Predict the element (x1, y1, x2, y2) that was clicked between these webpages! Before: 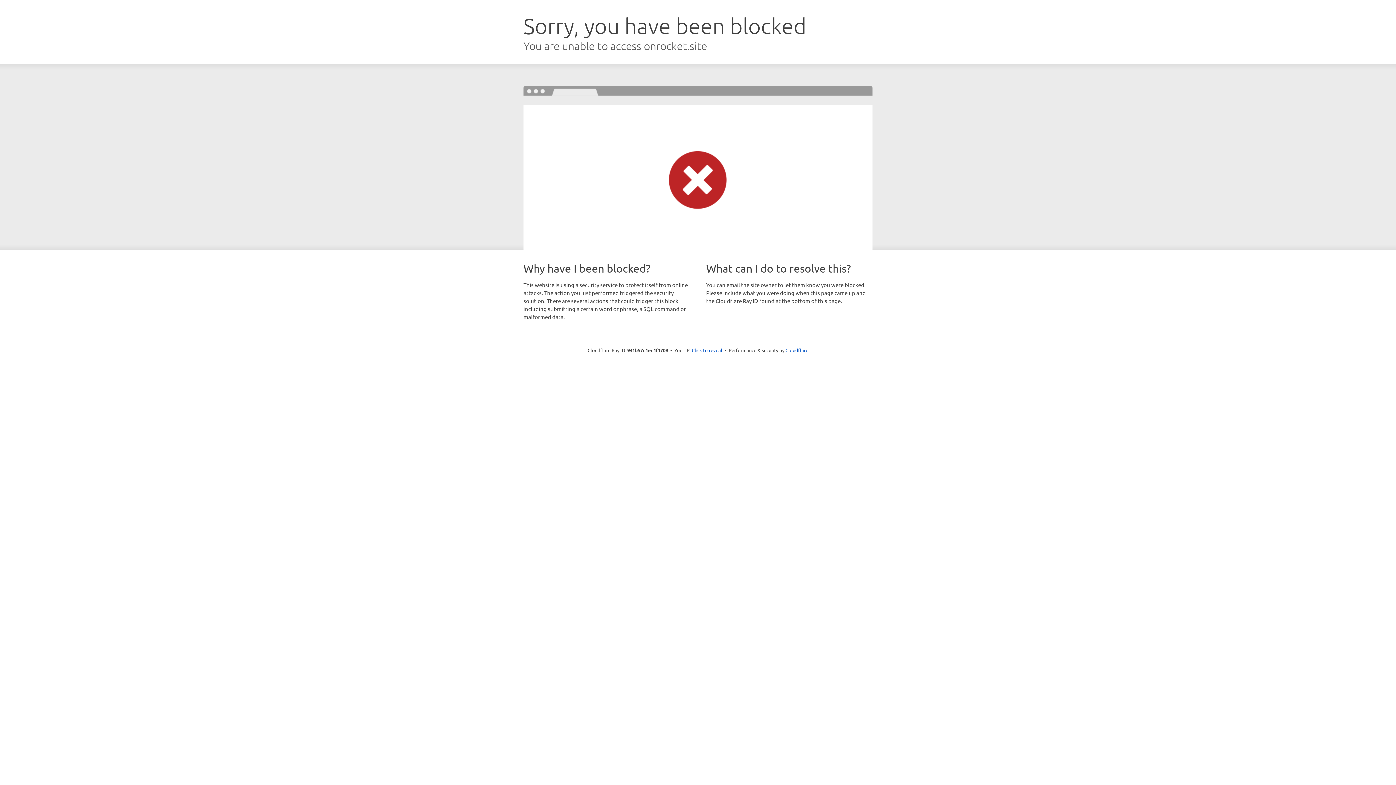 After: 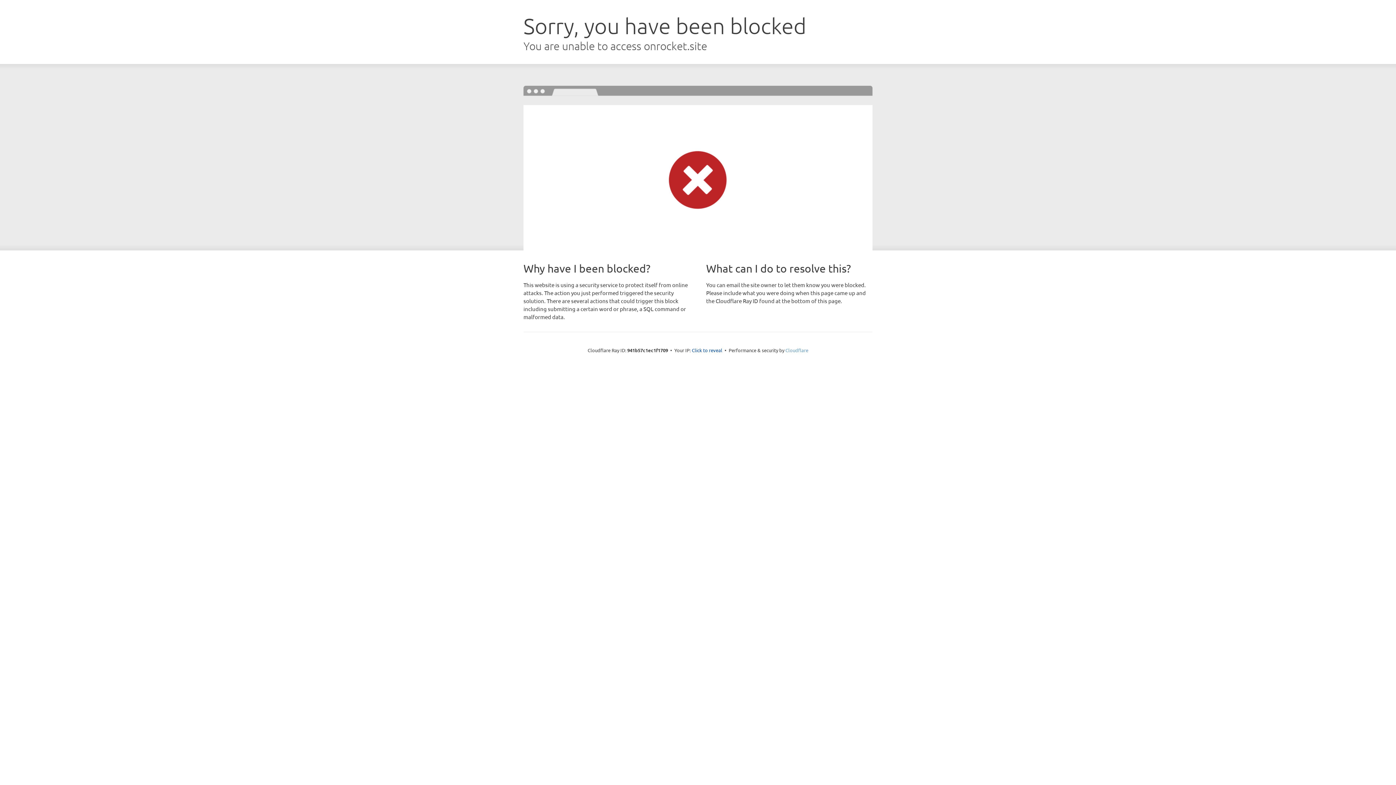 Action: bbox: (785, 347, 808, 353) label: Cloudflare